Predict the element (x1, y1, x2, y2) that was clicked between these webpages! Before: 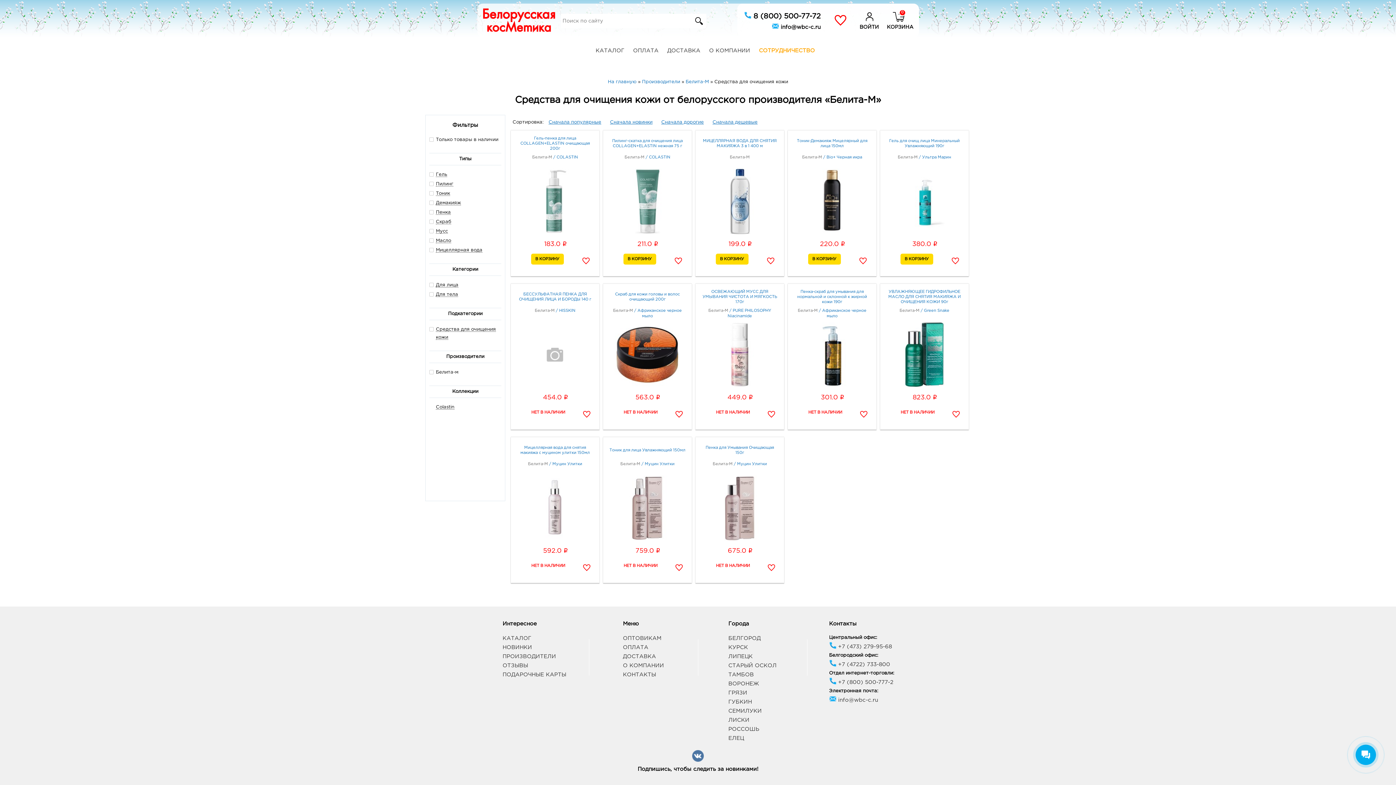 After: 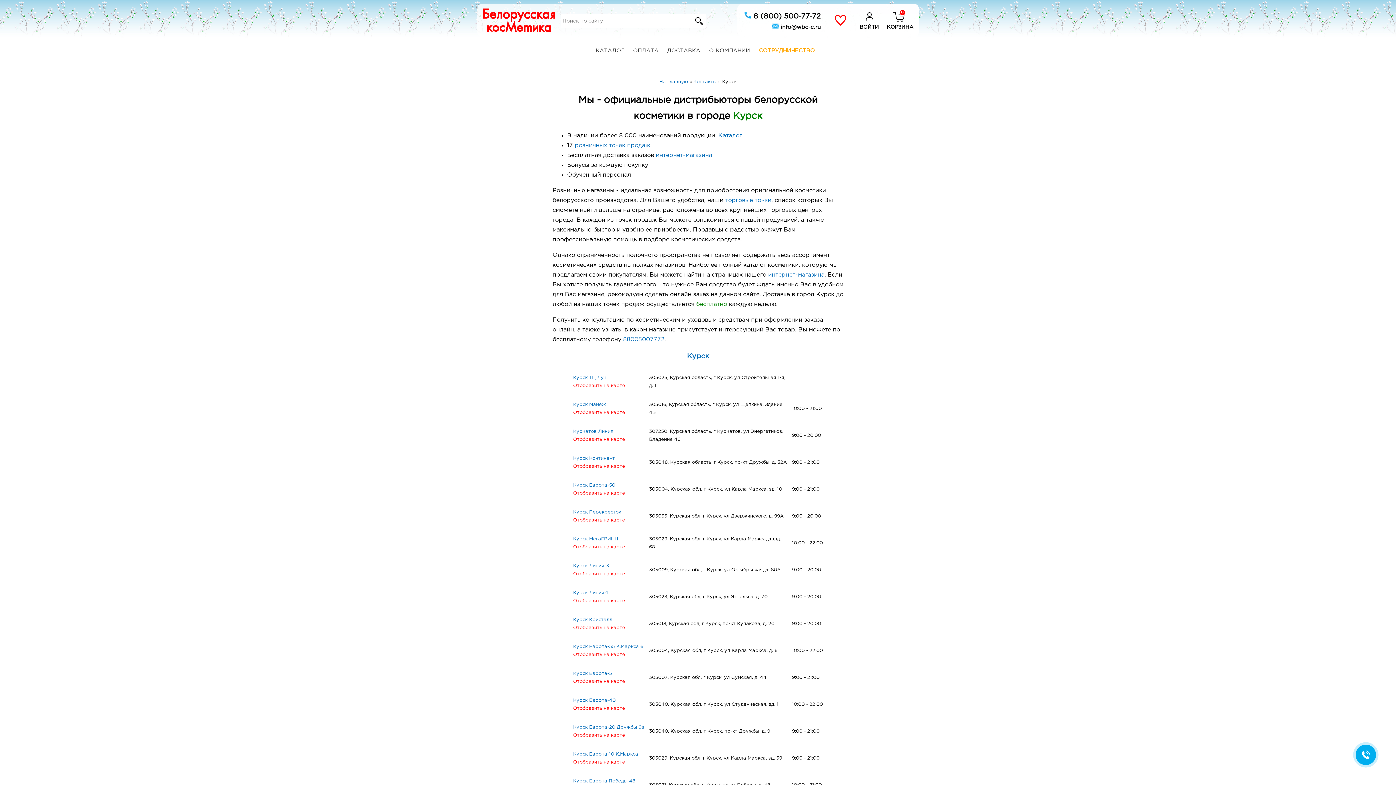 Action: label: КУРСК bbox: (728, 645, 748, 650)